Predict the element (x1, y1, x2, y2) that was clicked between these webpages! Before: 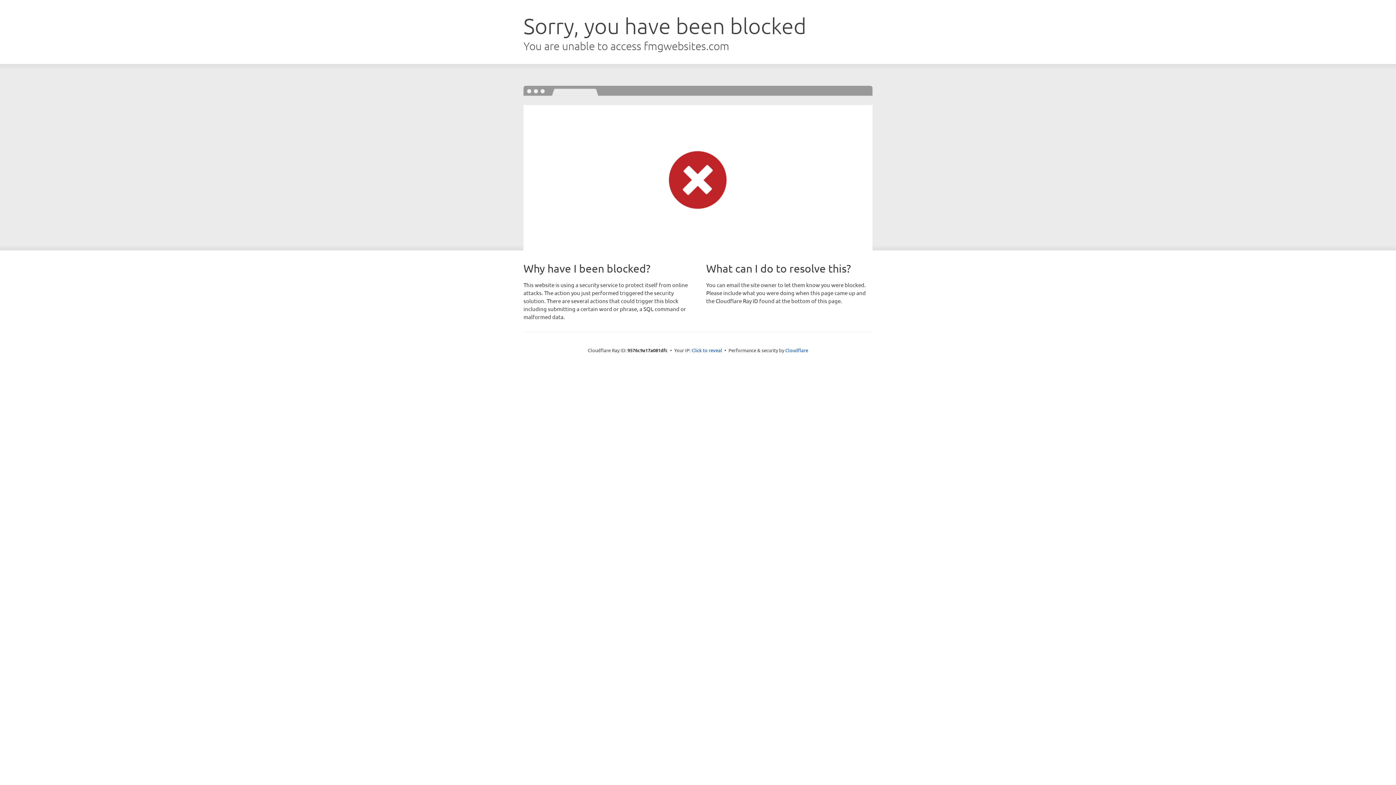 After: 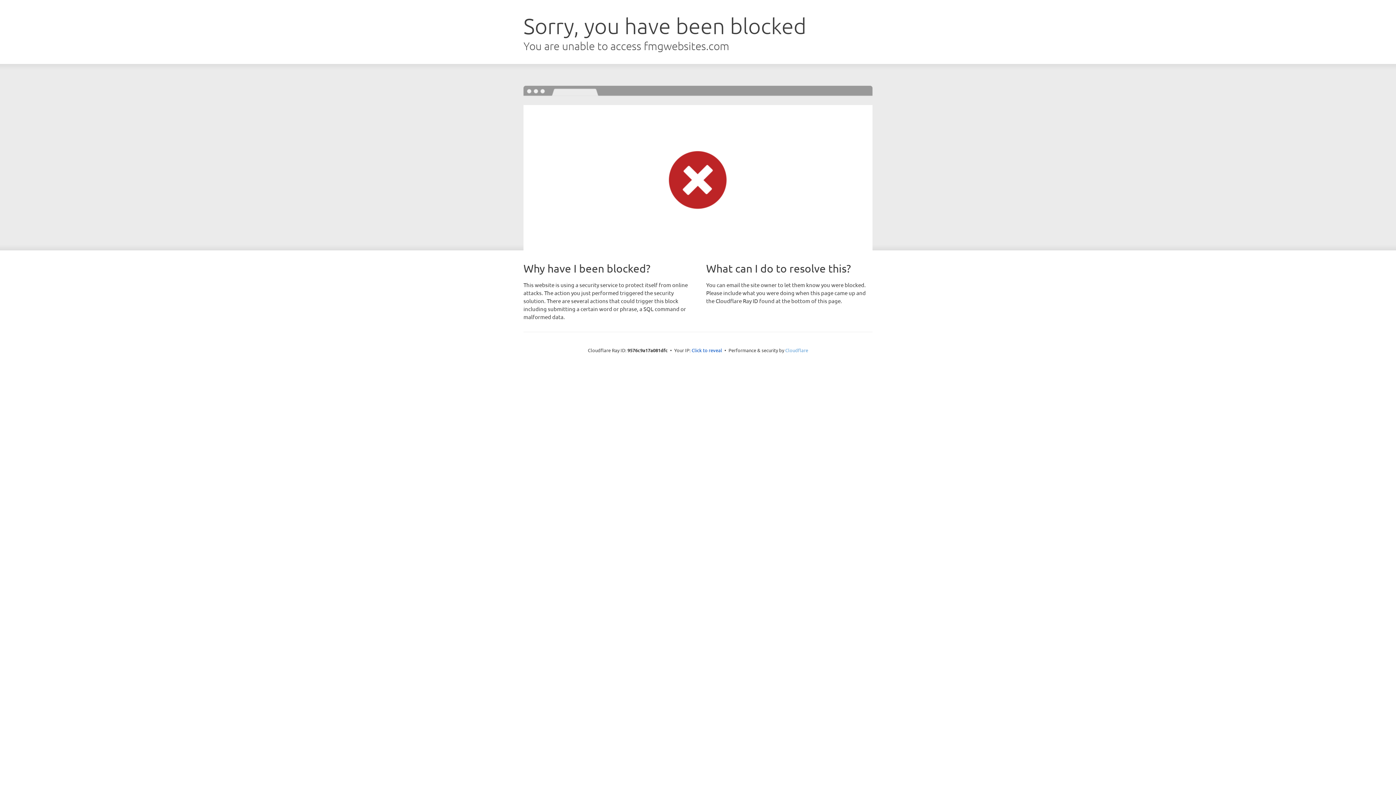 Action: label: Cloudflare bbox: (785, 347, 808, 353)